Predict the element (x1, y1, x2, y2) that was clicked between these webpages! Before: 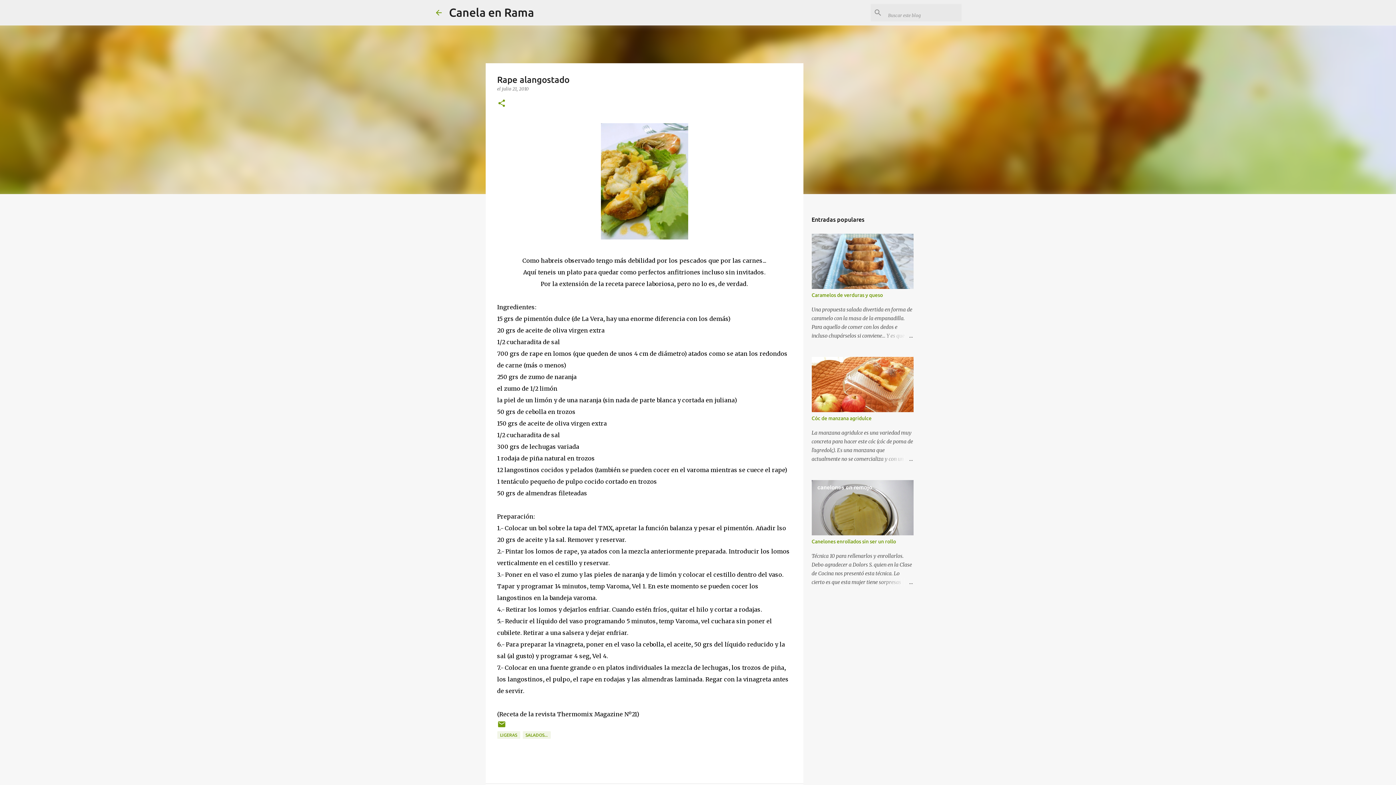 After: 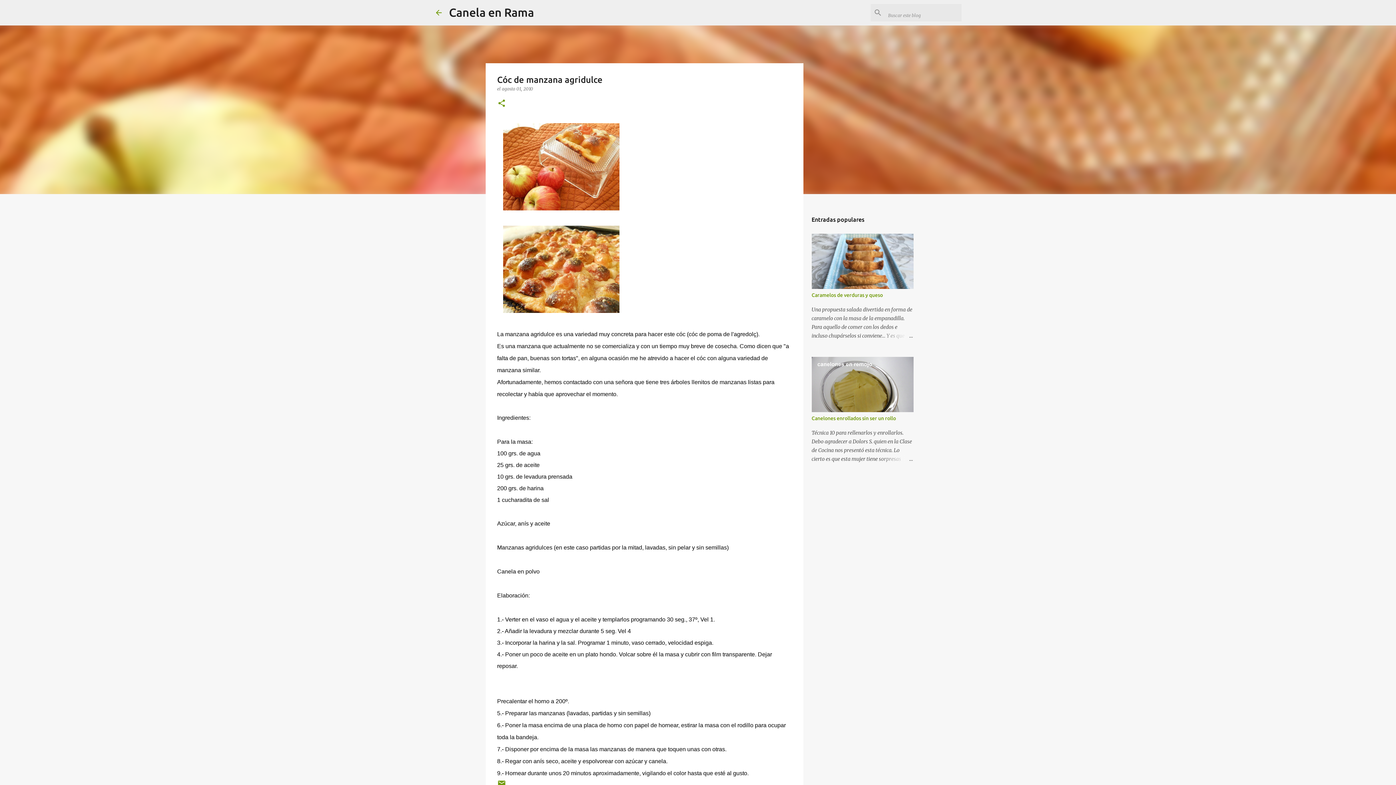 Action: bbox: (811, 415, 871, 421) label: Cóc de manzana agridulce